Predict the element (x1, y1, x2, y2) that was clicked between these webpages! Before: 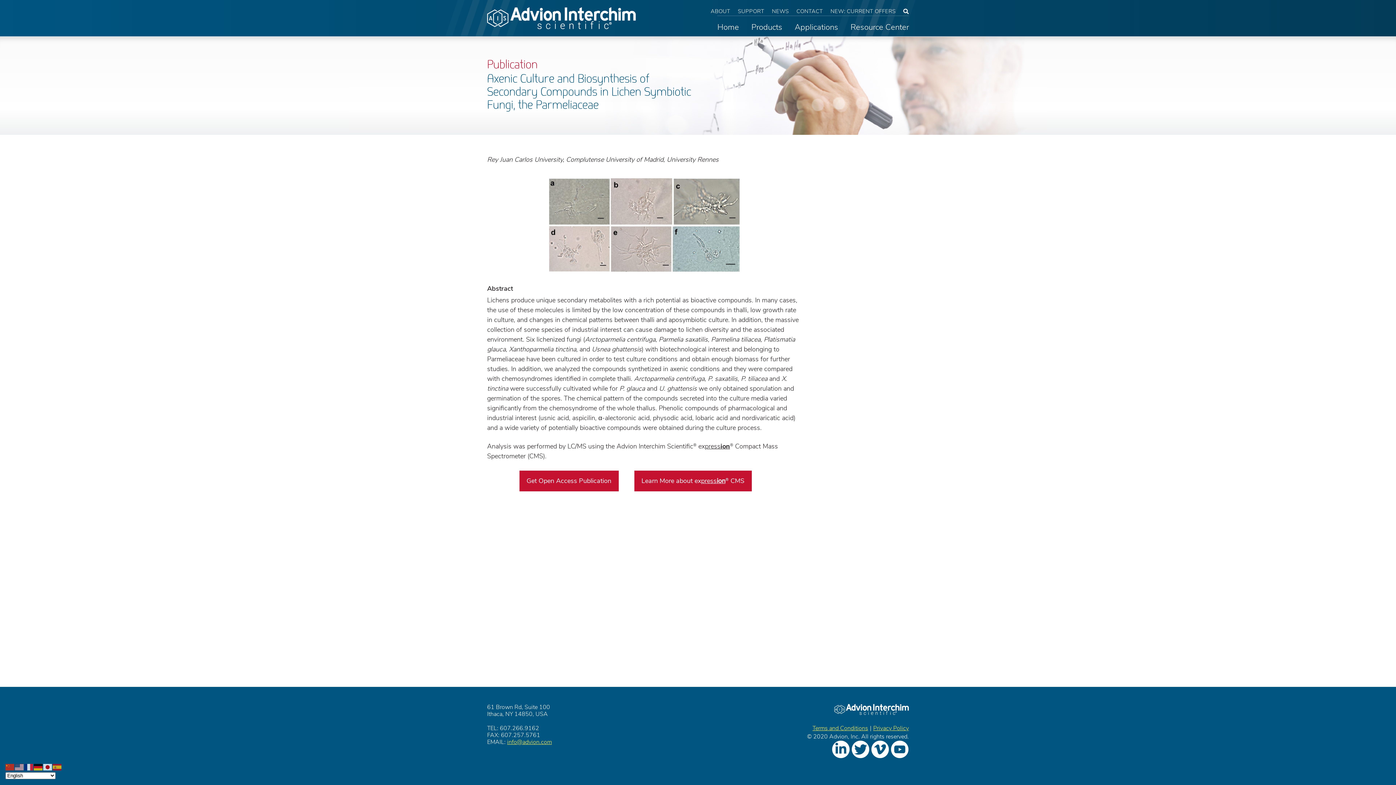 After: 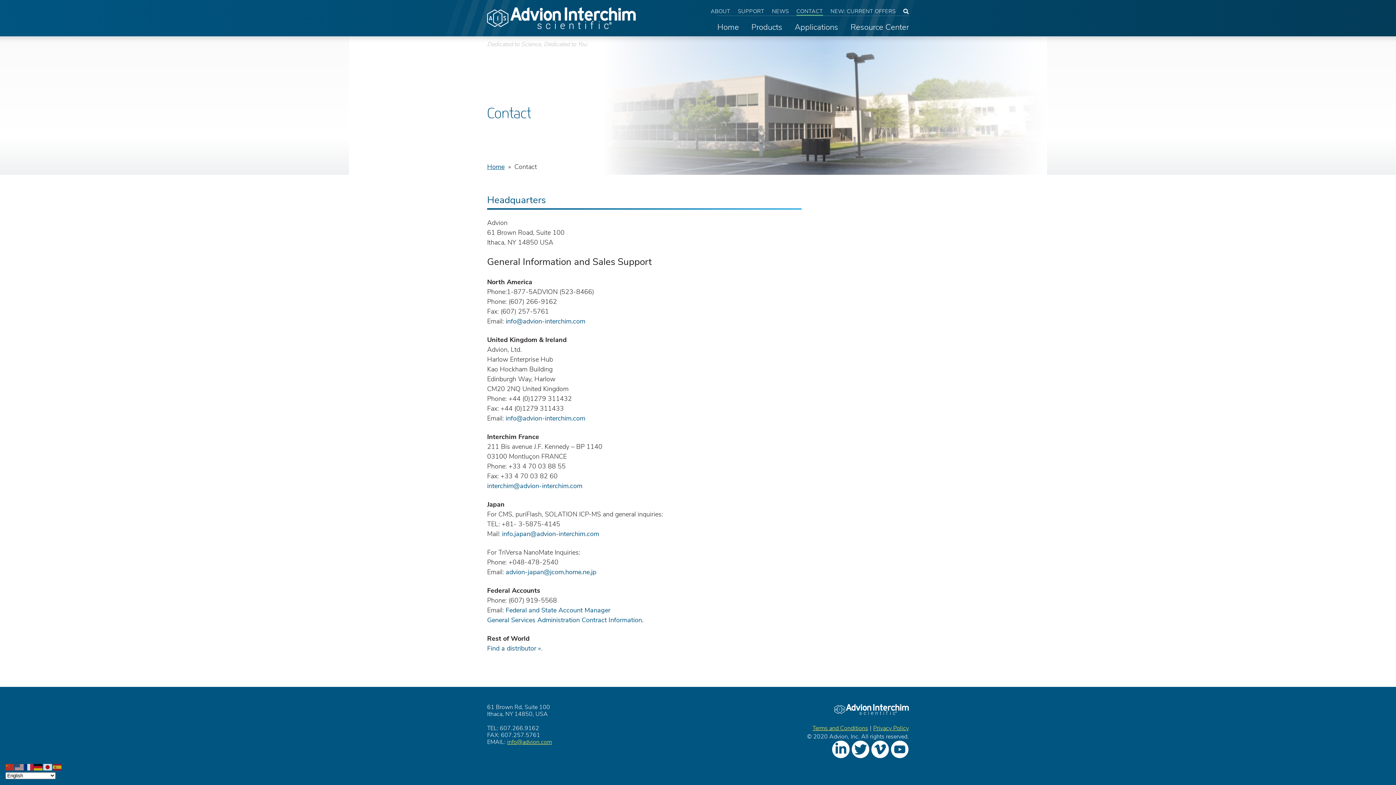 Action: label: CONTACT bbox: (796, 8, 823, 15)